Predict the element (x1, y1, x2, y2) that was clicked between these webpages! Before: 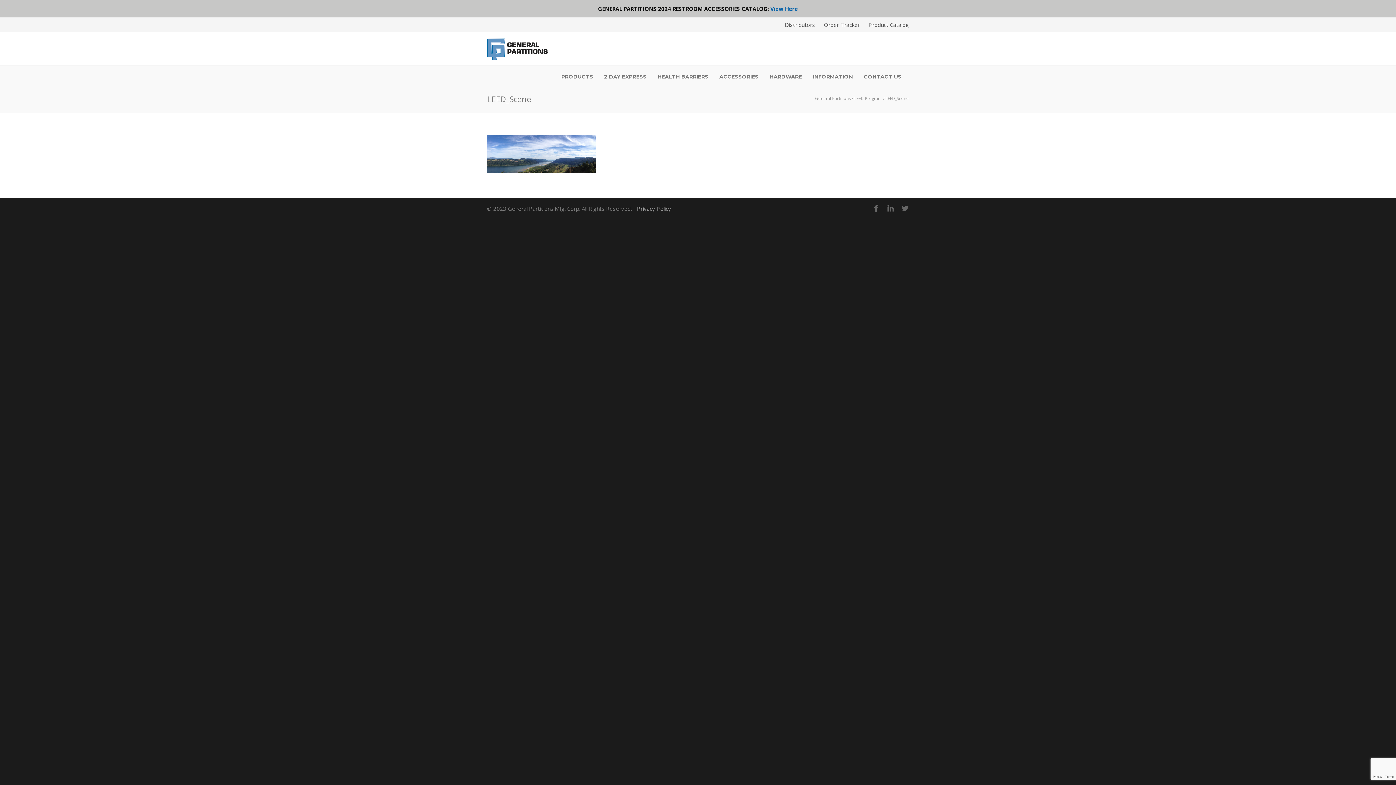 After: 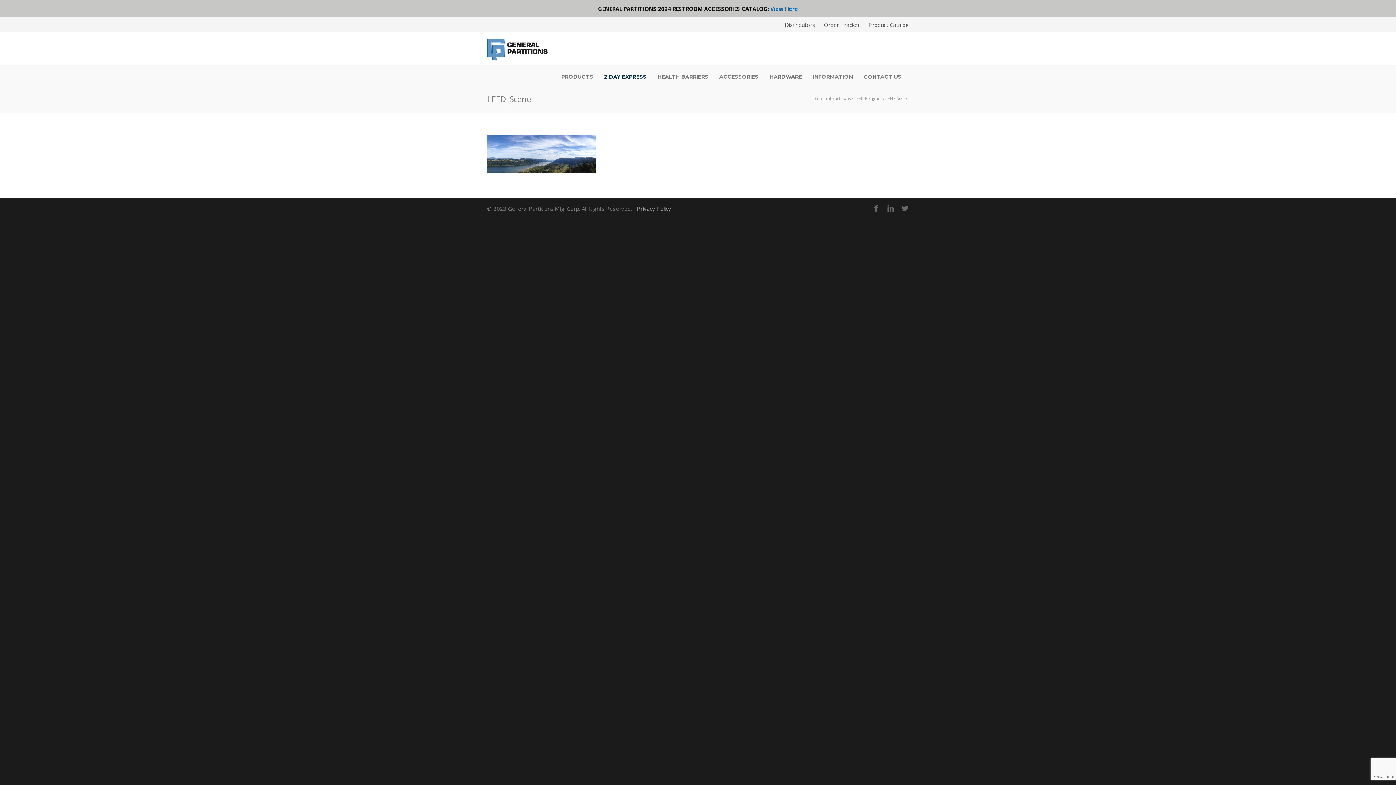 Action: label: 2 DAY EXPRESS bbox: (598, 73, 652, 80)